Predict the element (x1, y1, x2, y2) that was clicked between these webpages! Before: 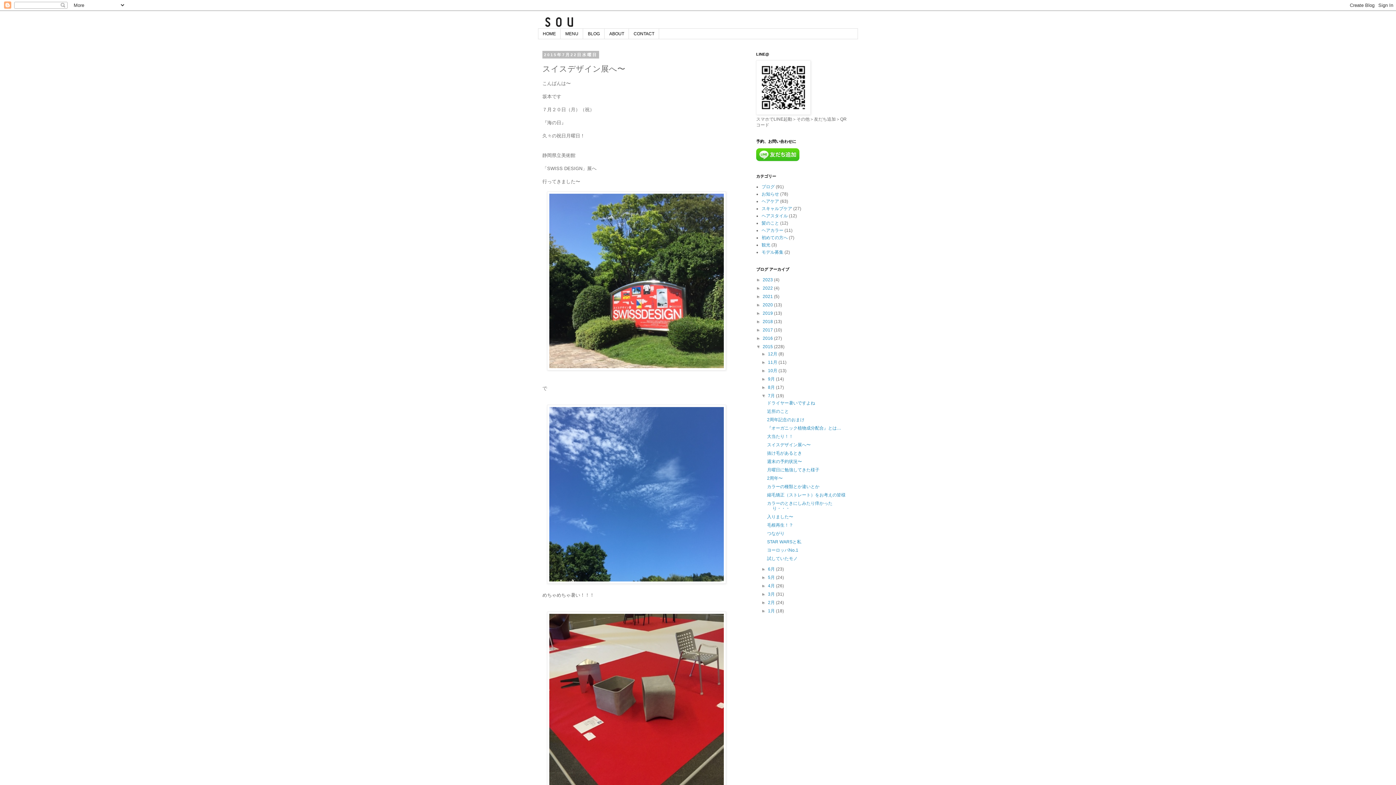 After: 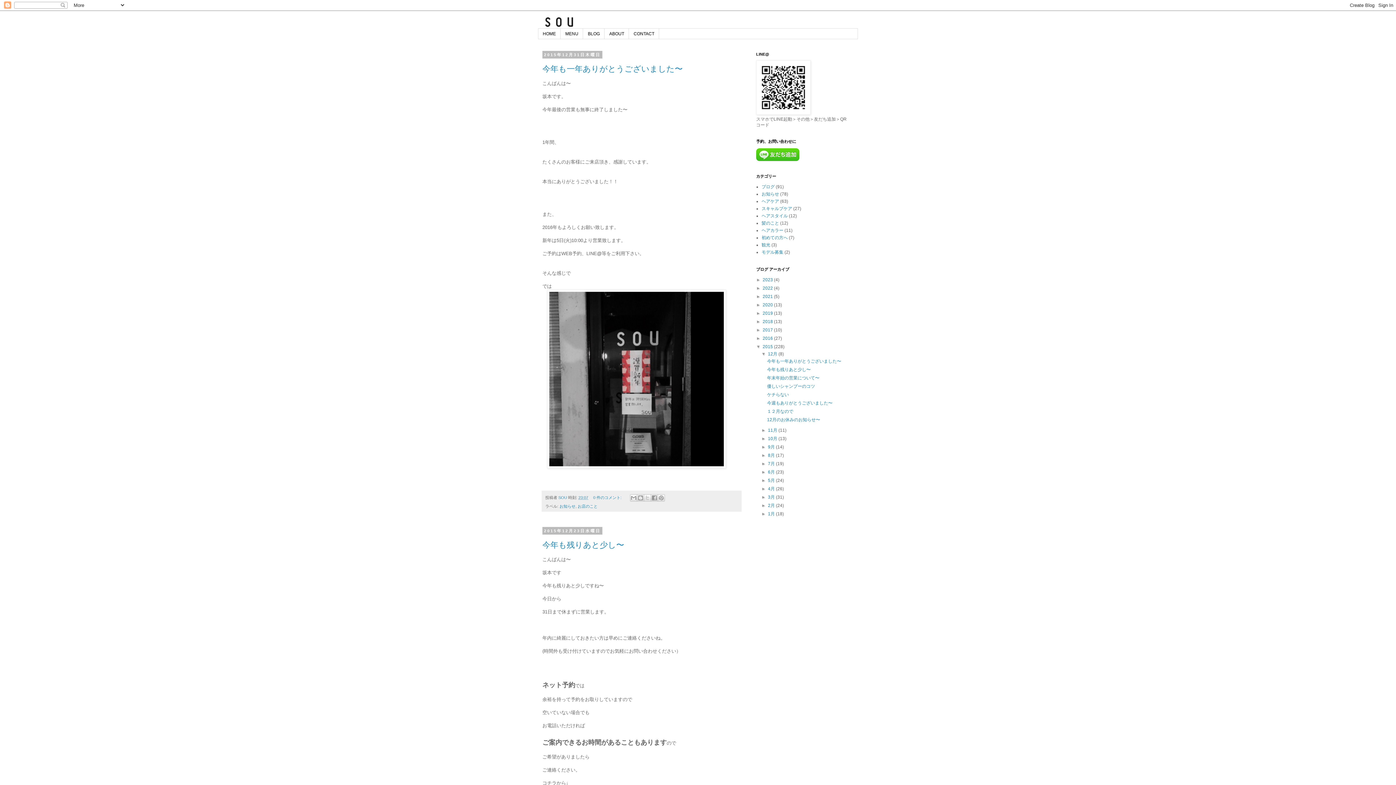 Action: bbox: (762, 344, 774, 349) label: 2015 